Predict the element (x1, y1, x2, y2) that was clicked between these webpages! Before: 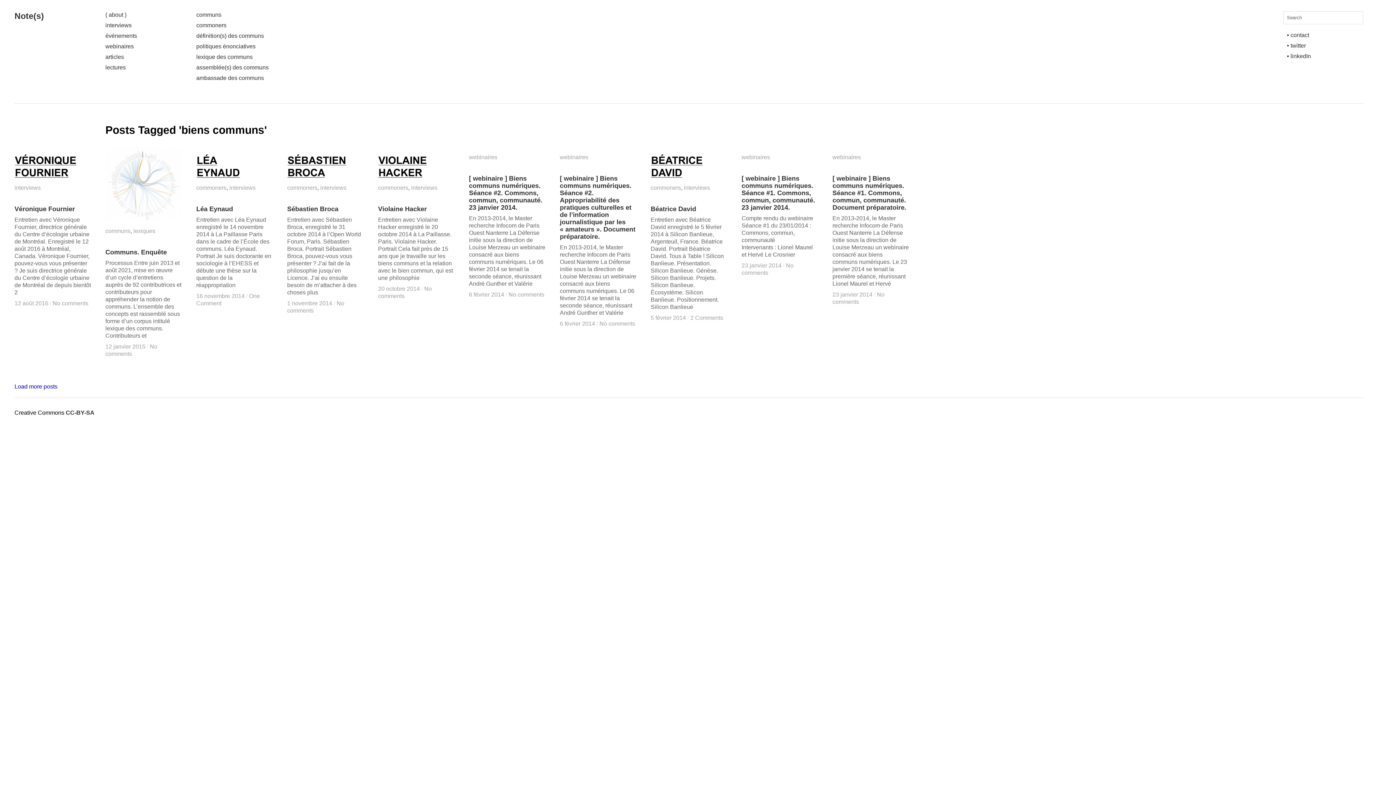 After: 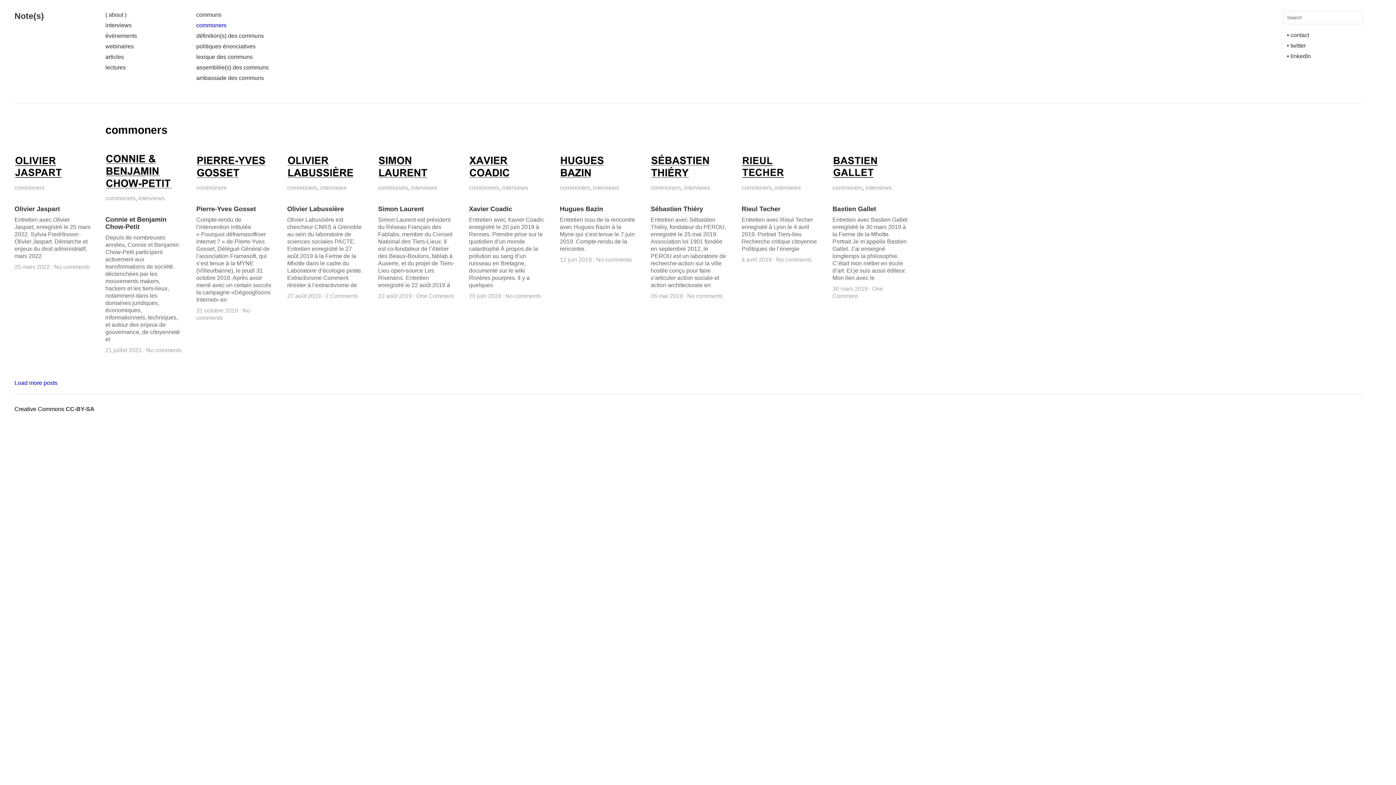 Action: bbox: (196, 184, 226, 190) label: commoners